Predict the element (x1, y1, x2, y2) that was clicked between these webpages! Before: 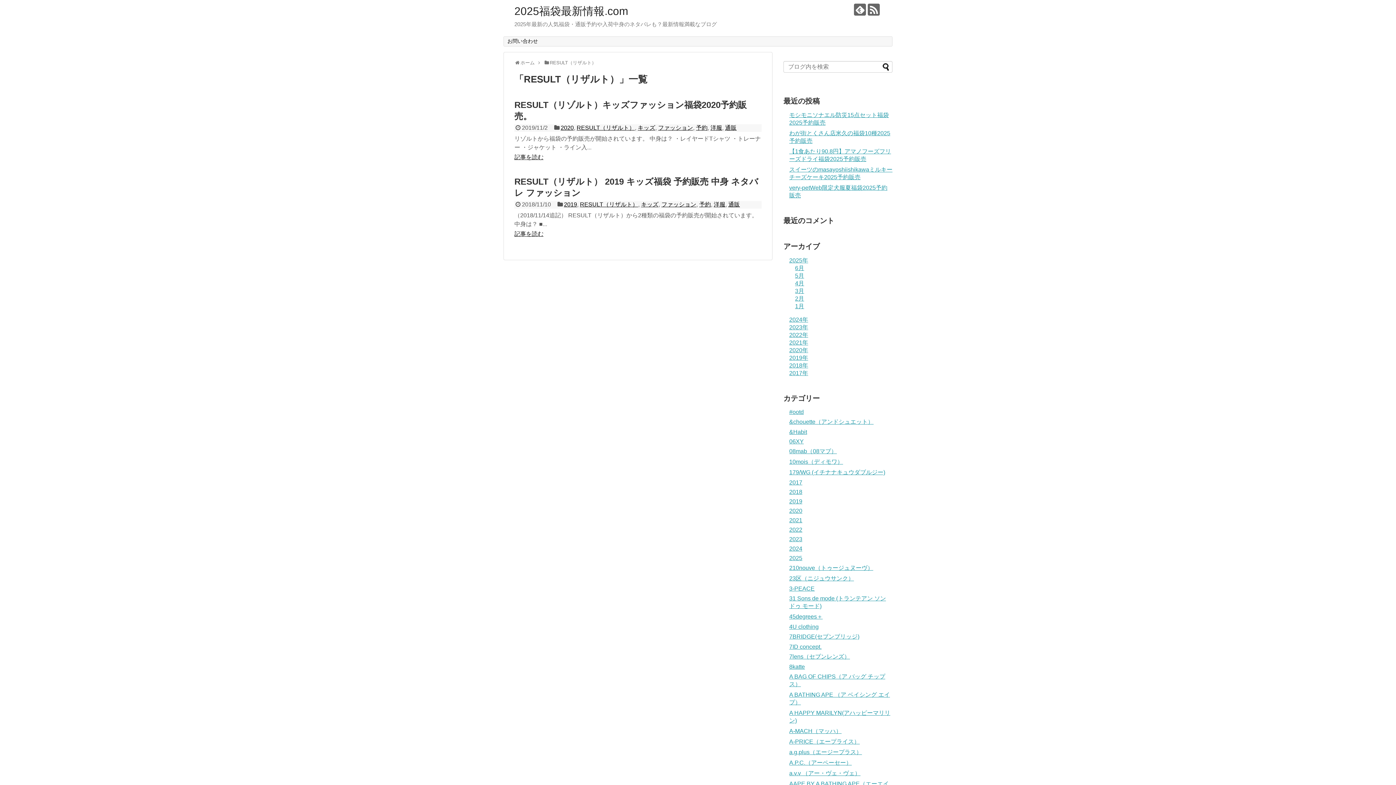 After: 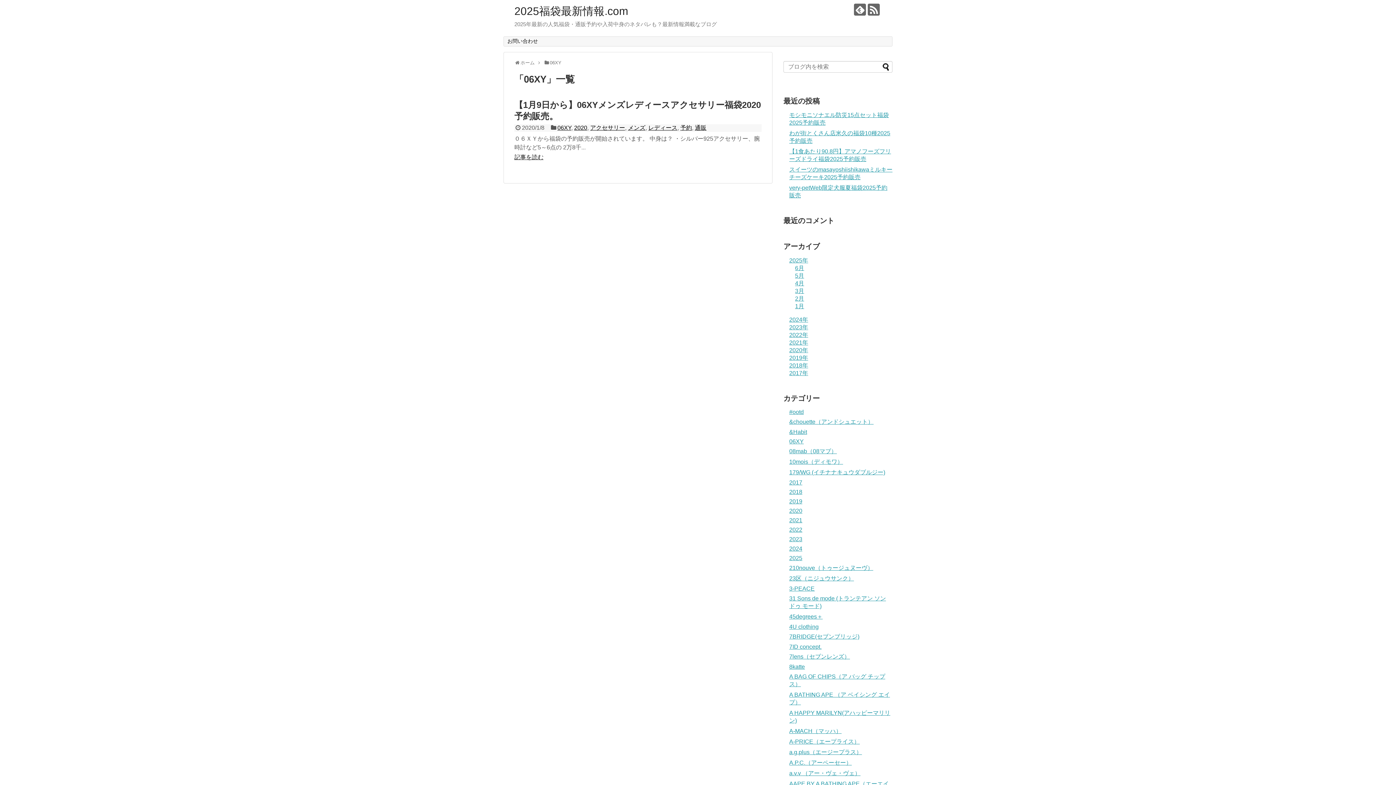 Action: label: 06XY bbox: (789, 438, 804, 444)